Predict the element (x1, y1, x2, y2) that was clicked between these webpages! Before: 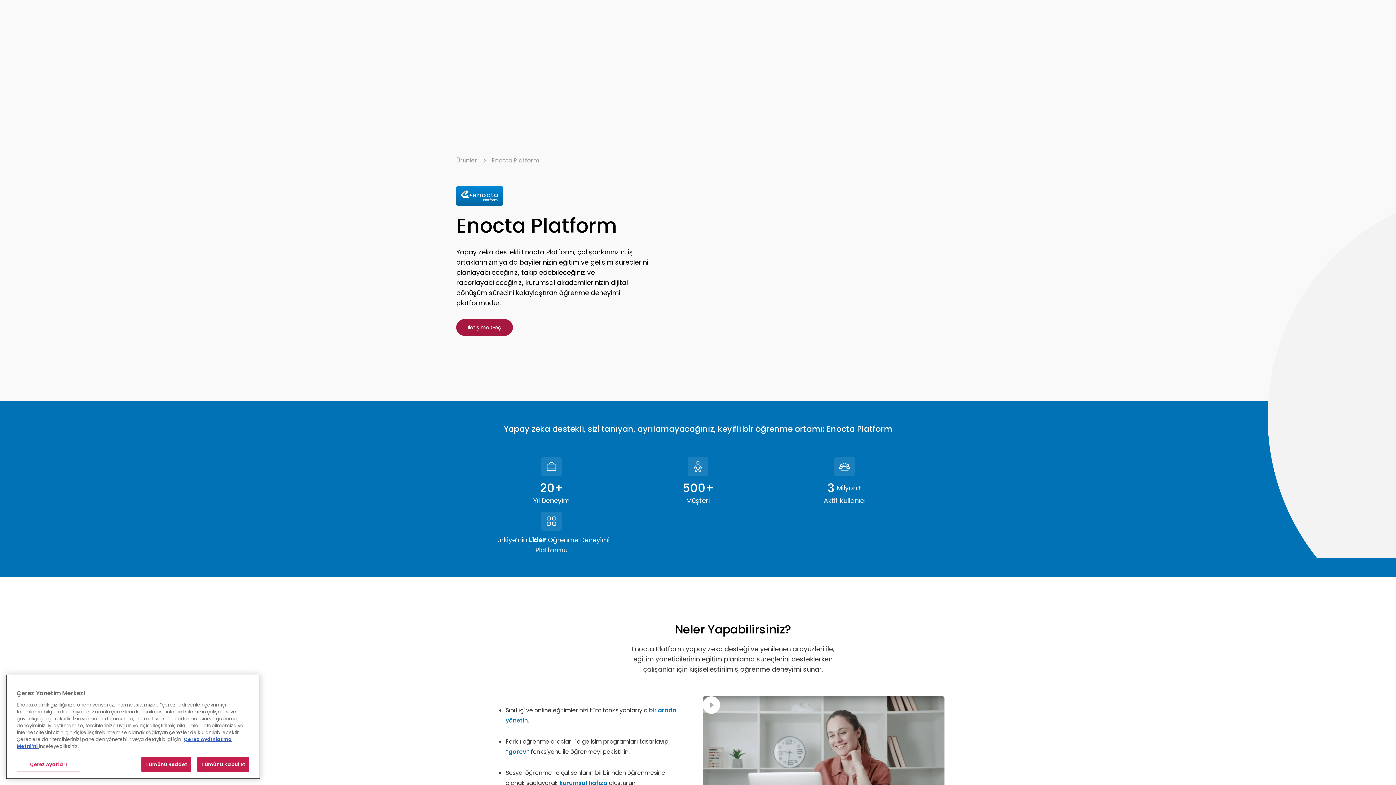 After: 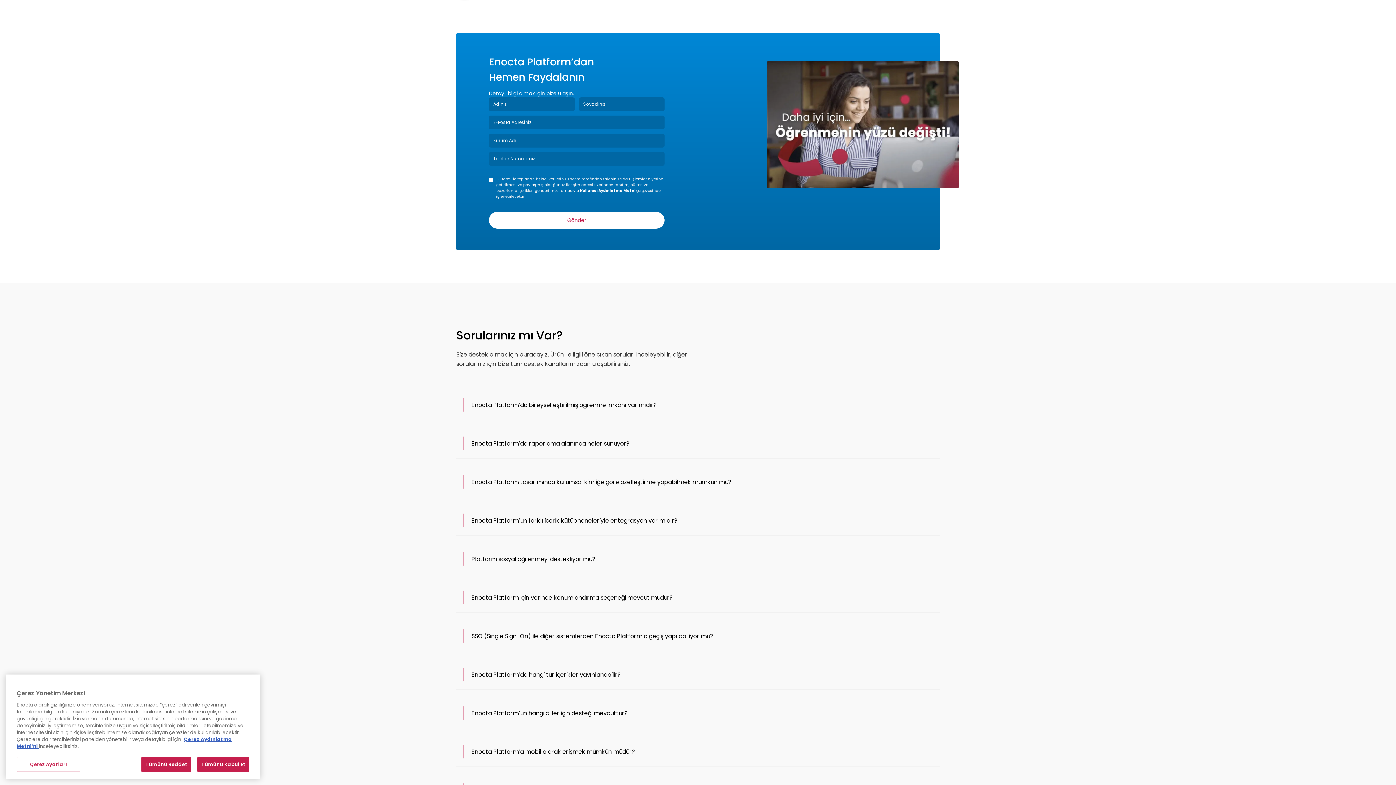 Action: bbox: (456, 319, 513, 336) label: İletişime Geç